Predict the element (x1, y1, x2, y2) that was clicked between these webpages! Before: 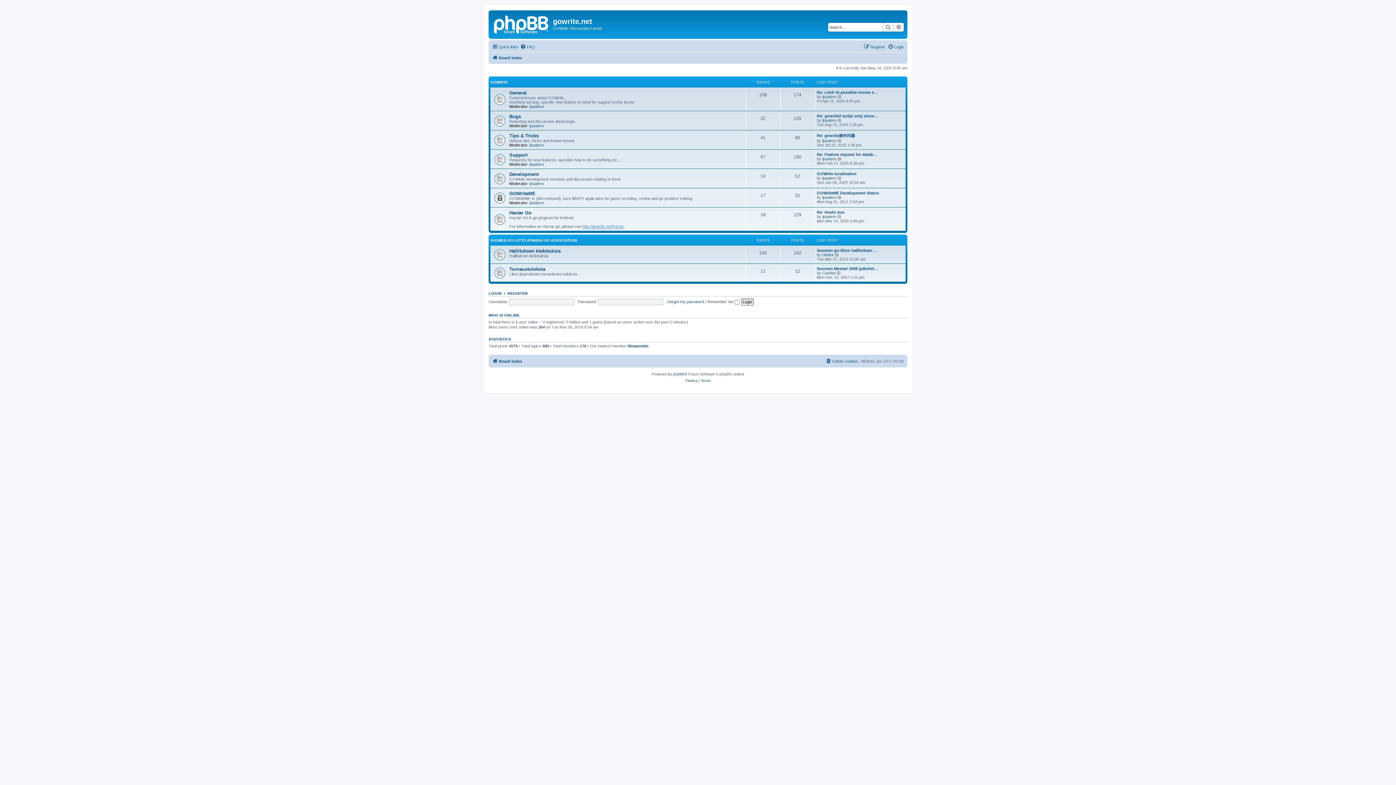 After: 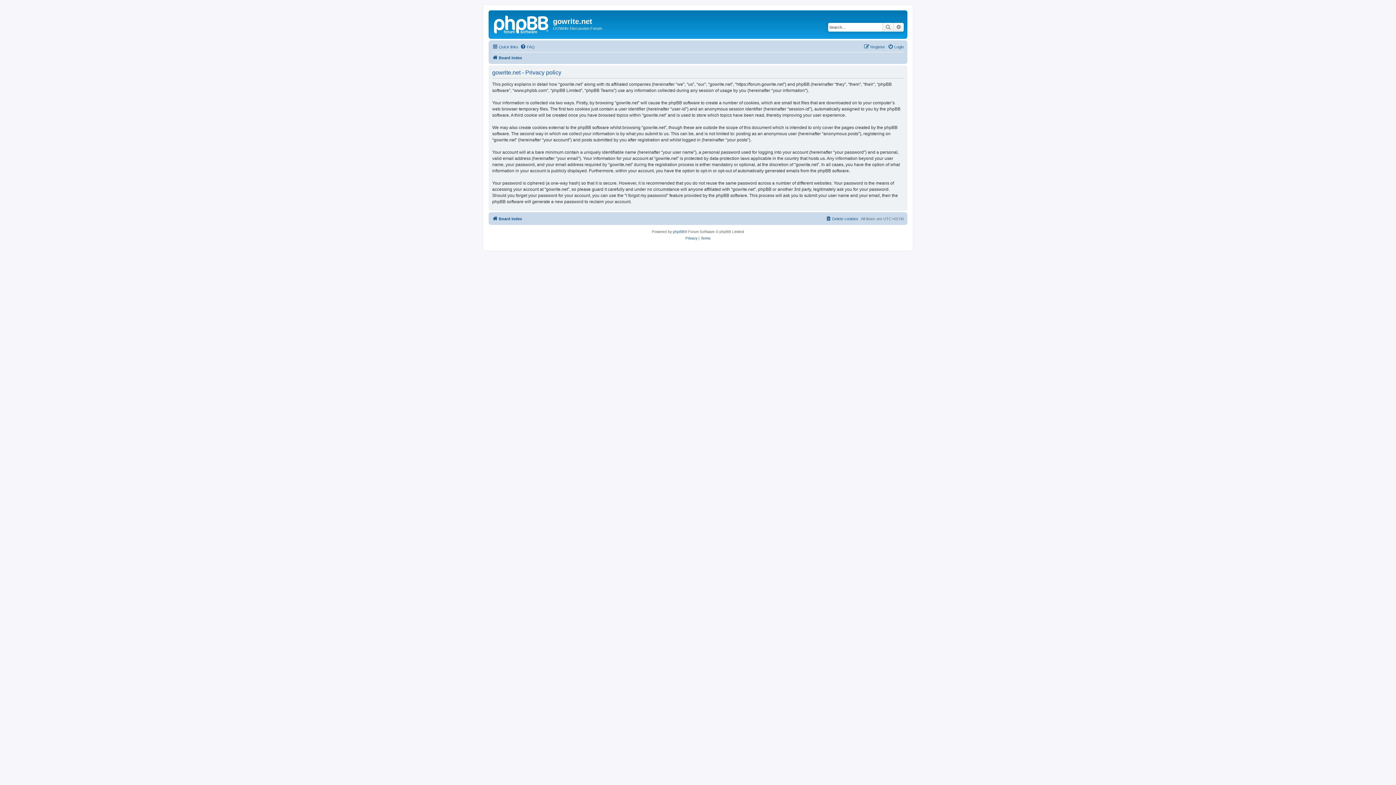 Action: bbox: (685, 377, 697, 384) label: Privacy